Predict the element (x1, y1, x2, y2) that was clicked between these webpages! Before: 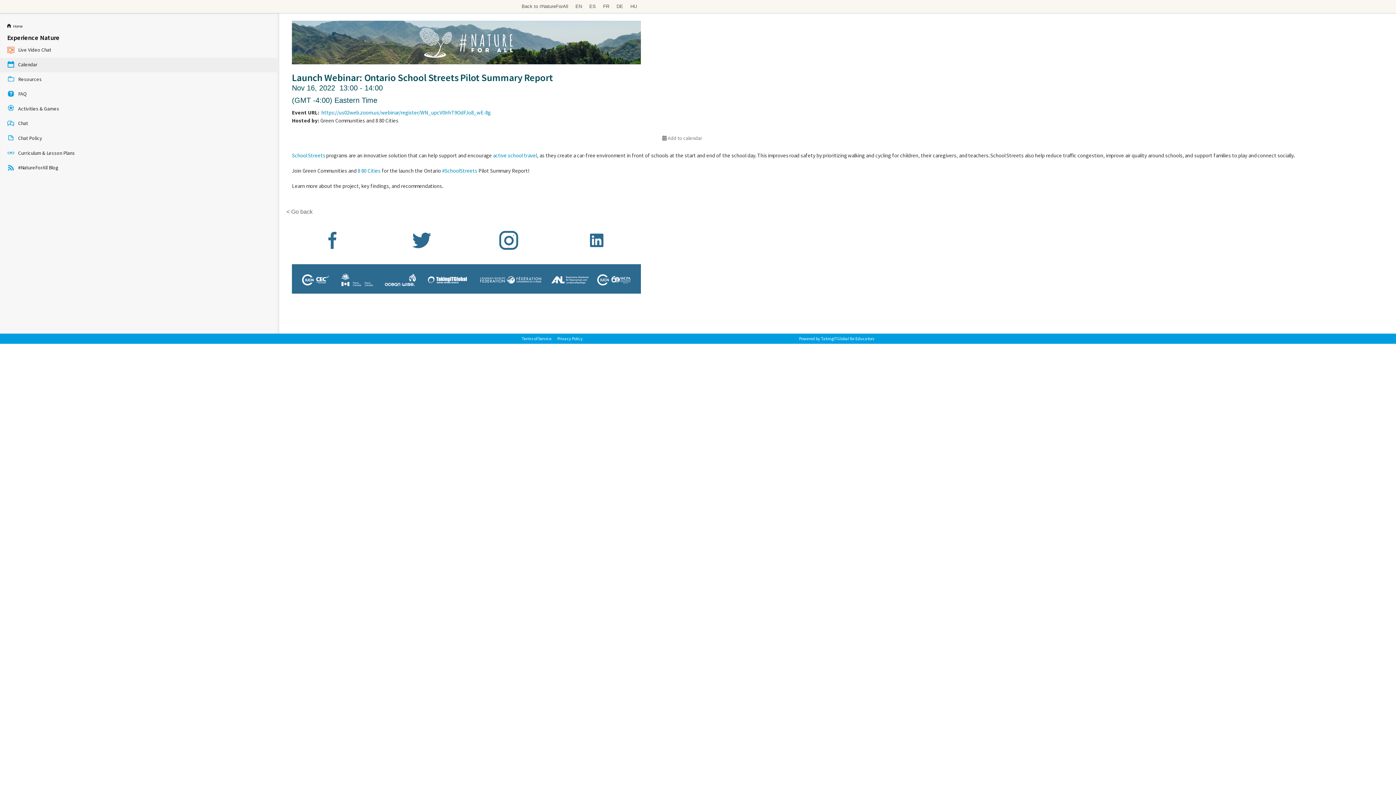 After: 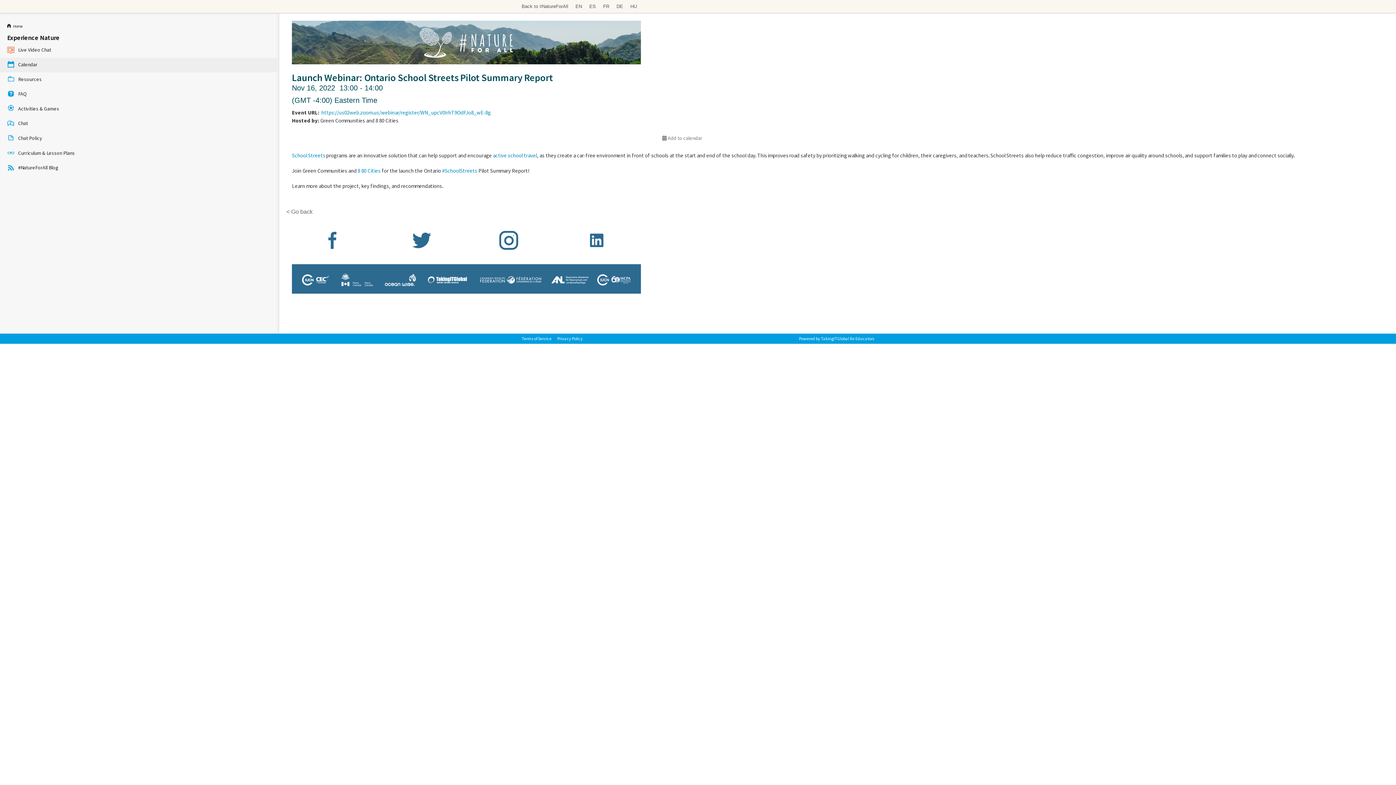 Action: bbox: (488, 237, 529, 242)